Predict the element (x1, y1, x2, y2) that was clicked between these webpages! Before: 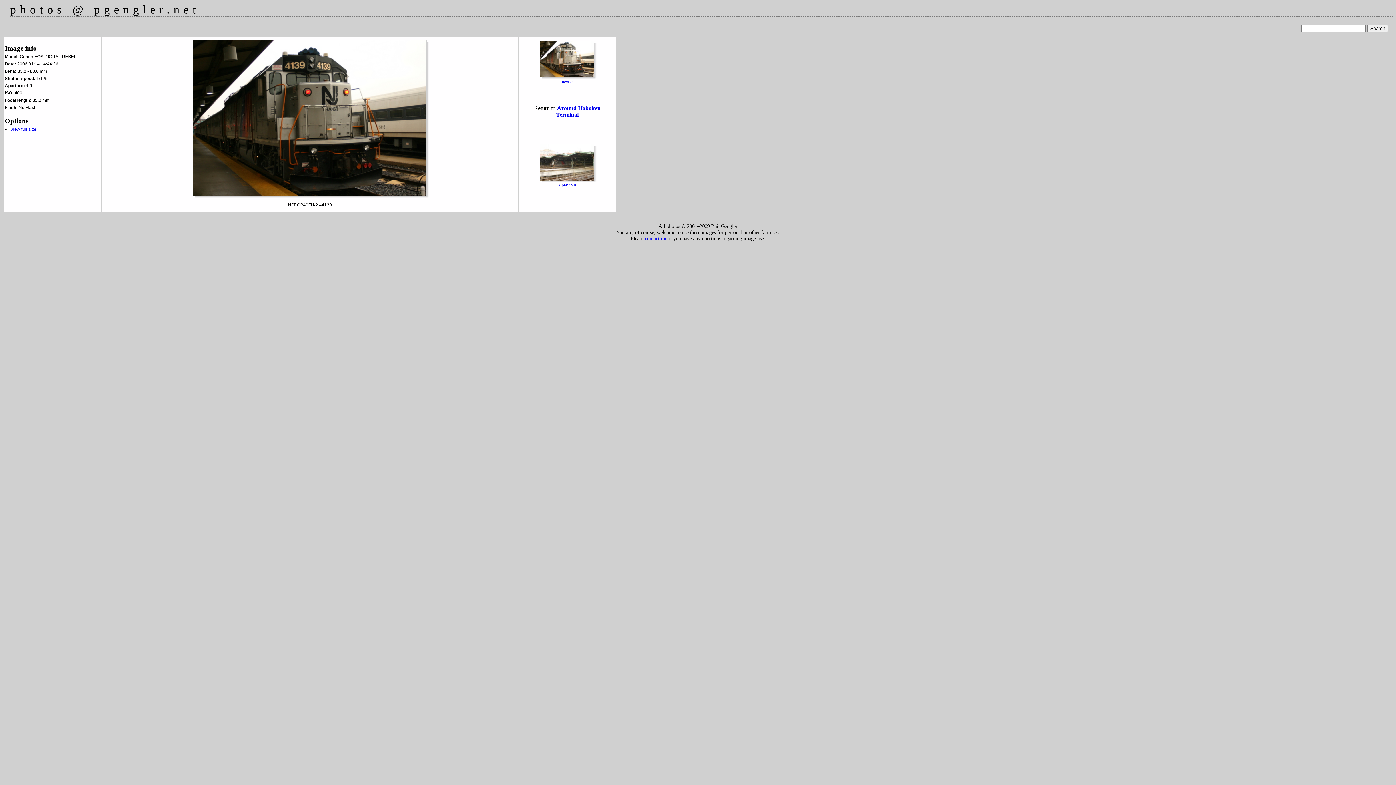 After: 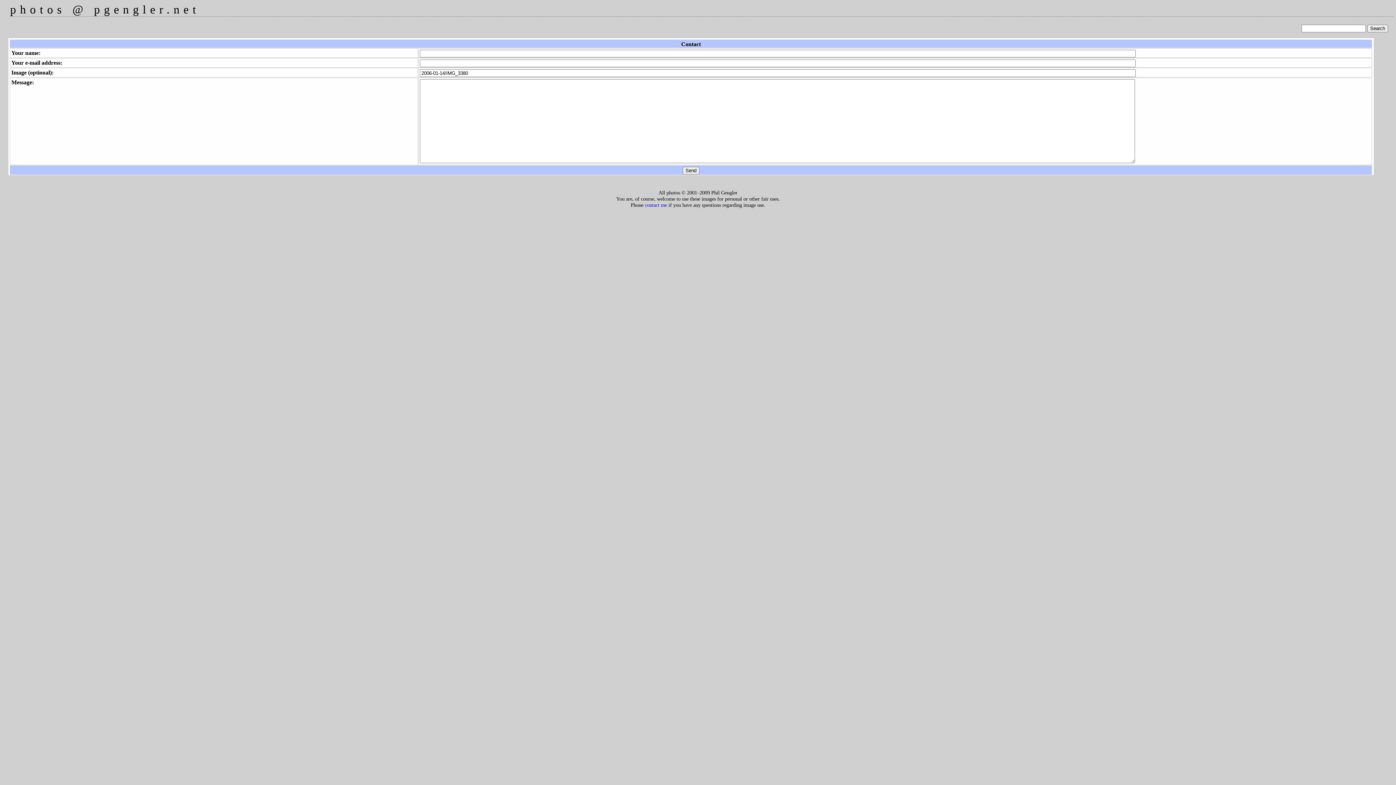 Action: bbox: (645, 235, 667, 241) label: contact me